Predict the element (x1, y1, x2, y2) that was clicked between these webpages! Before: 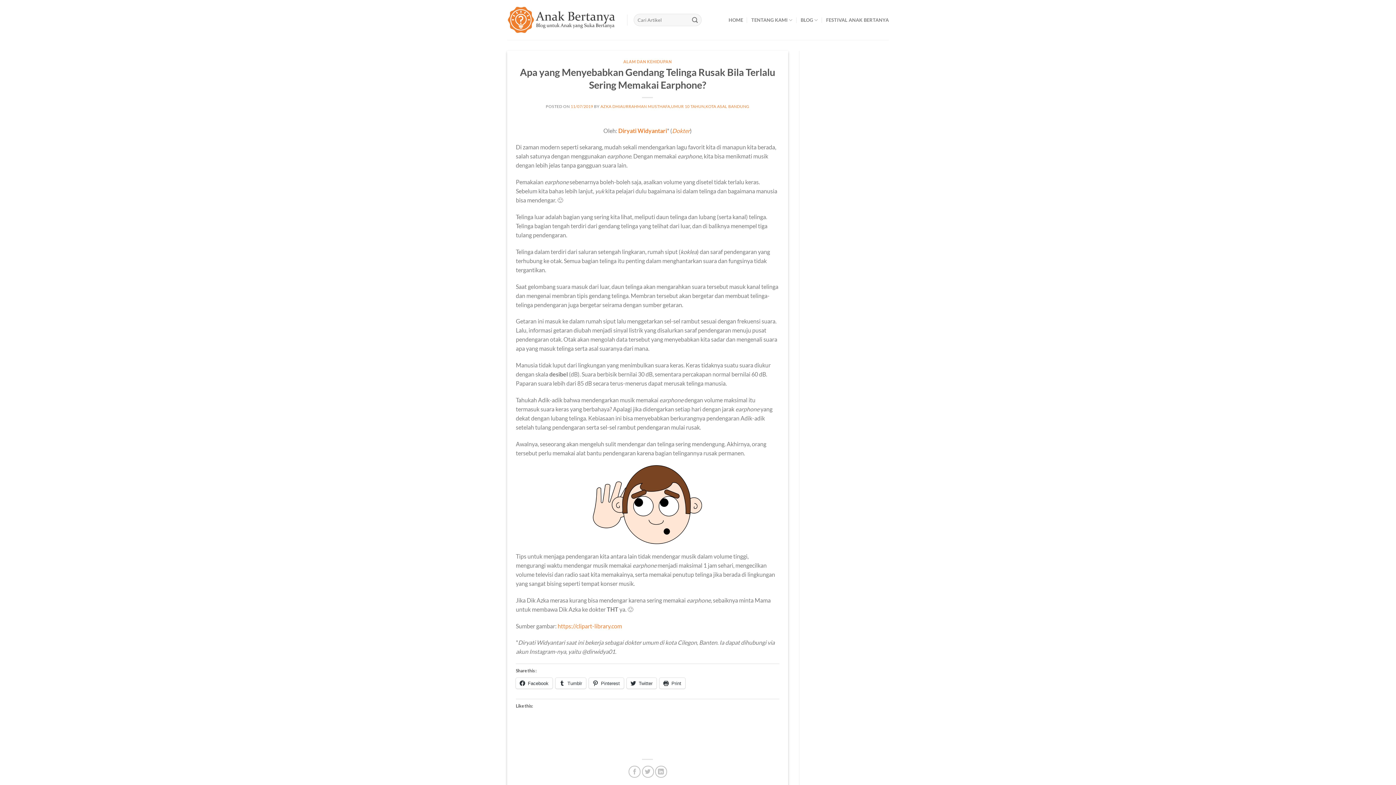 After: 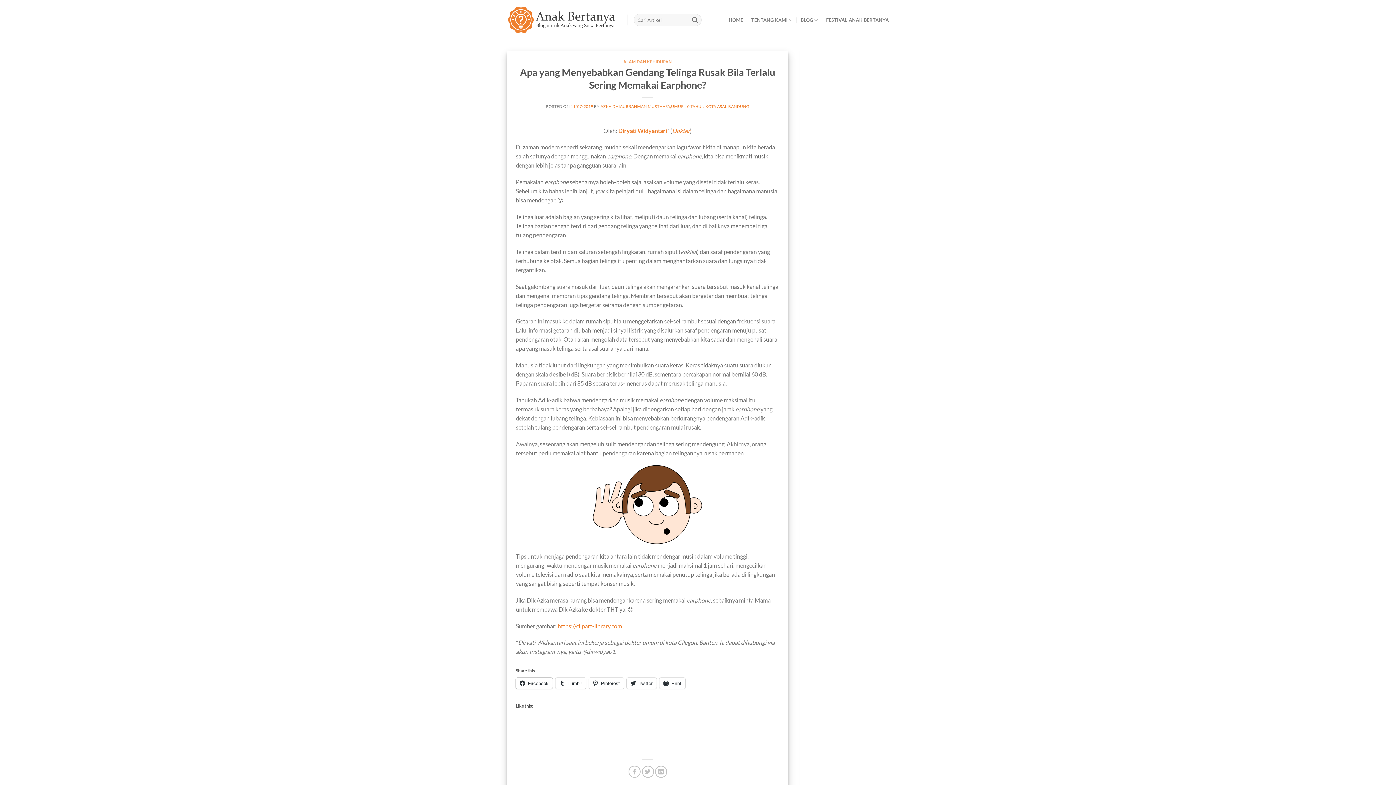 Action: bbox: (516, 678, 552, 689) label: Facebook